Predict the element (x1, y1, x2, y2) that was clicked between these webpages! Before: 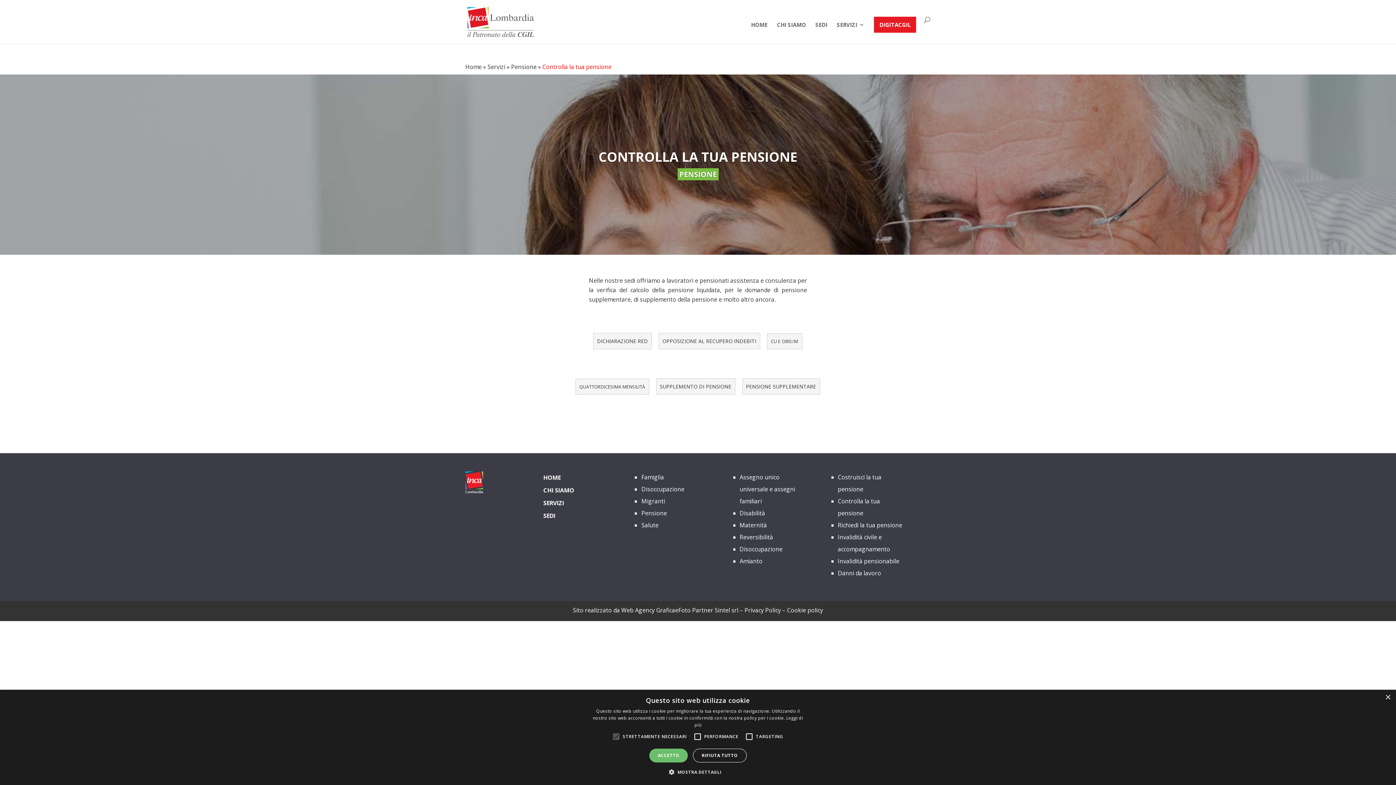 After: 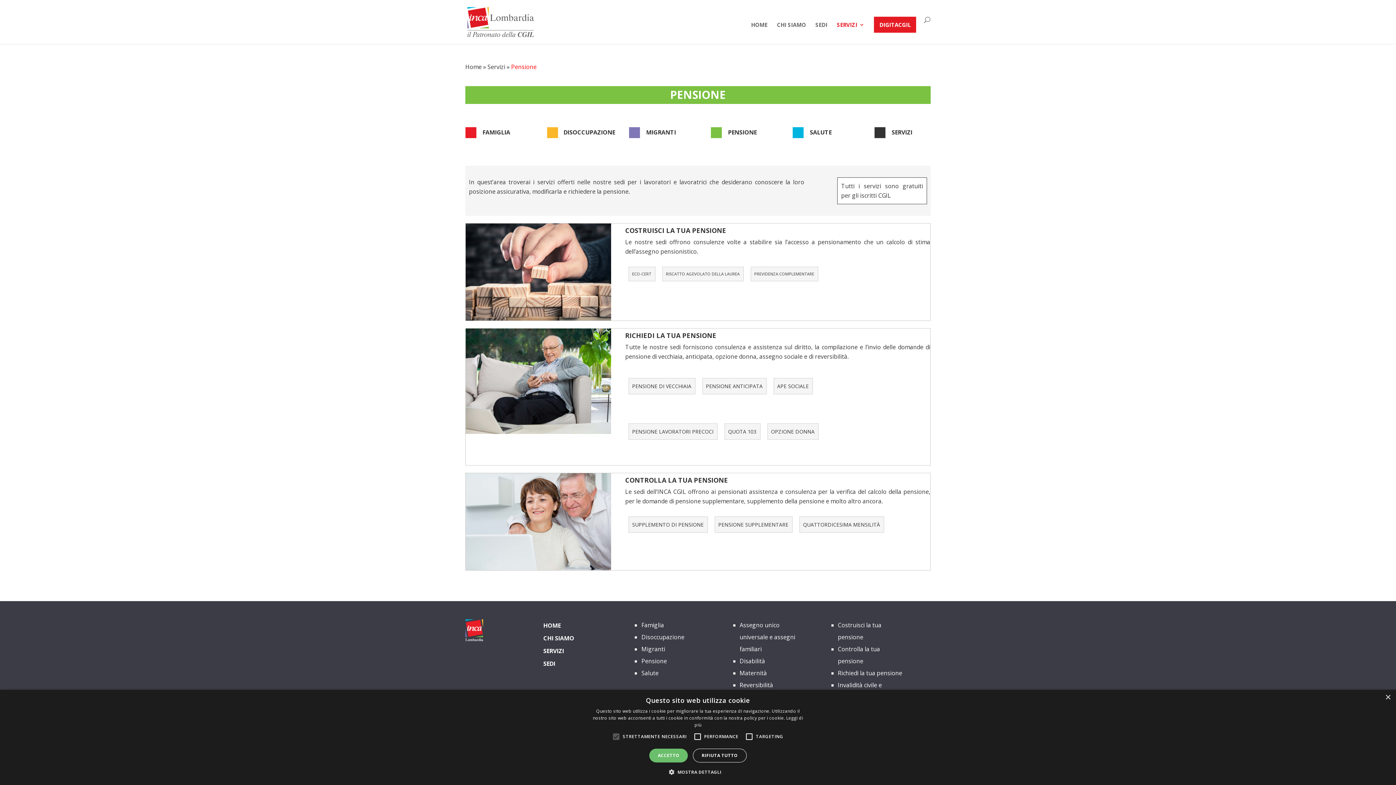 Action: label: Pensione bbox: (511, 62, 536, 70)